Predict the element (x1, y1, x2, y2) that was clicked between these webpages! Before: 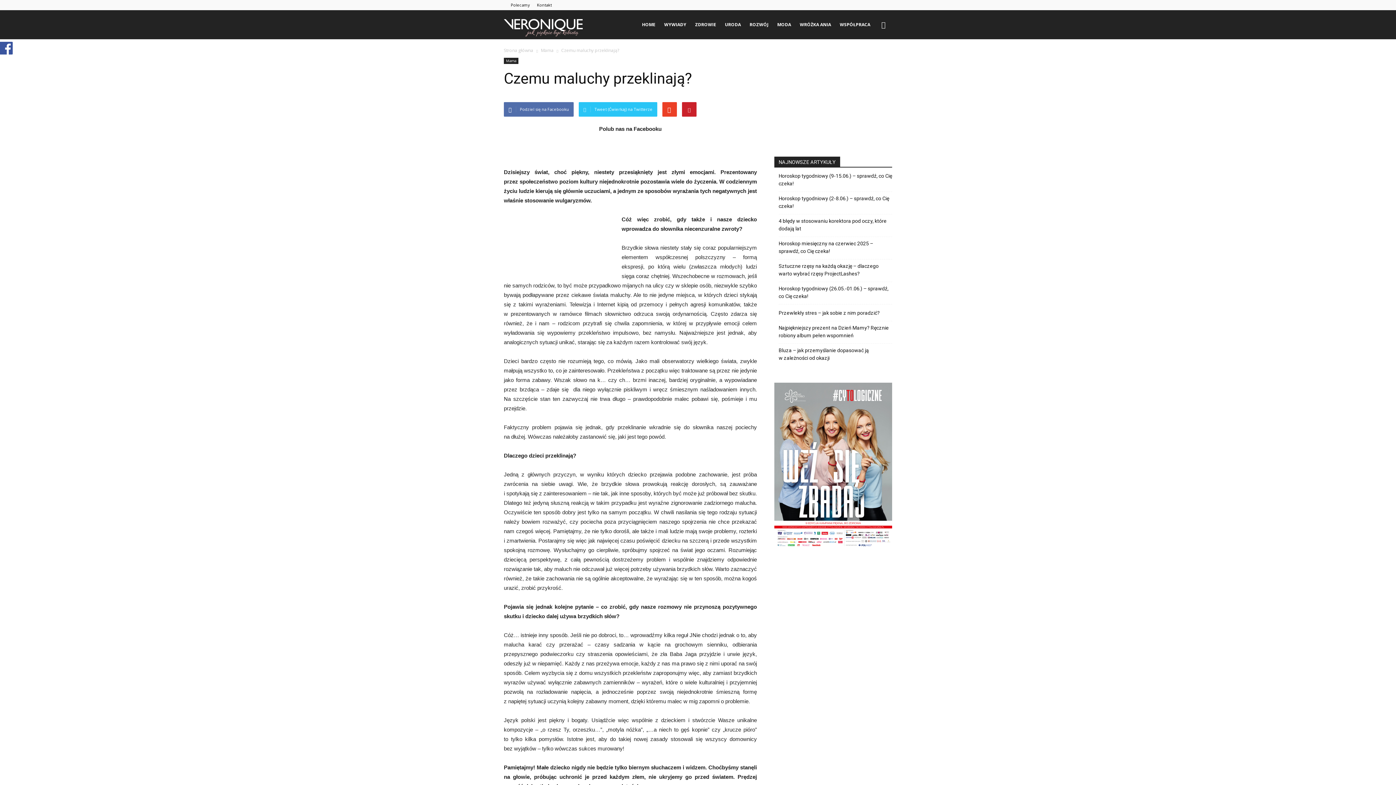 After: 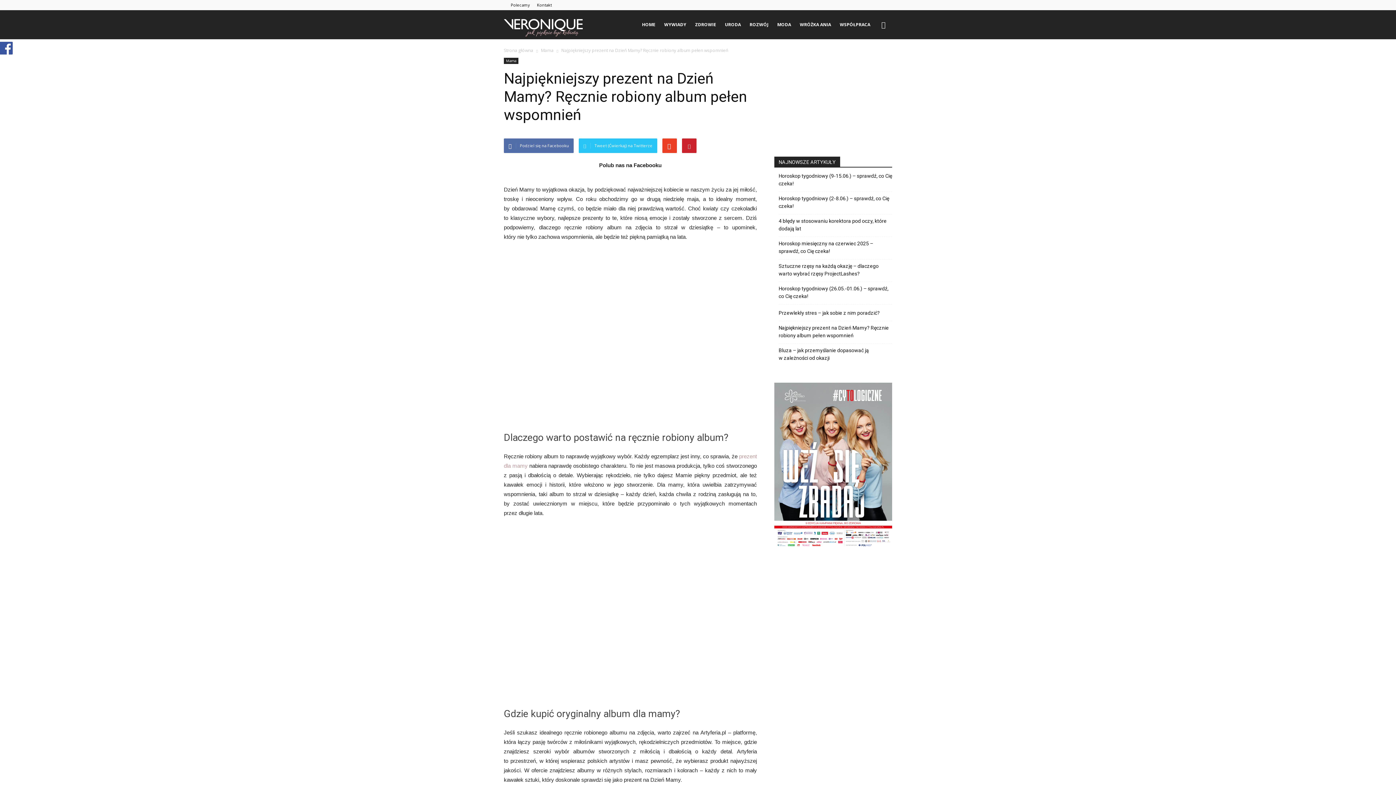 Action: label: Najpiękniejszy prezent na Dzień Mamy? Ręcznie robiony album pełen wspomnień bbox: (778, 324, 892, 339)